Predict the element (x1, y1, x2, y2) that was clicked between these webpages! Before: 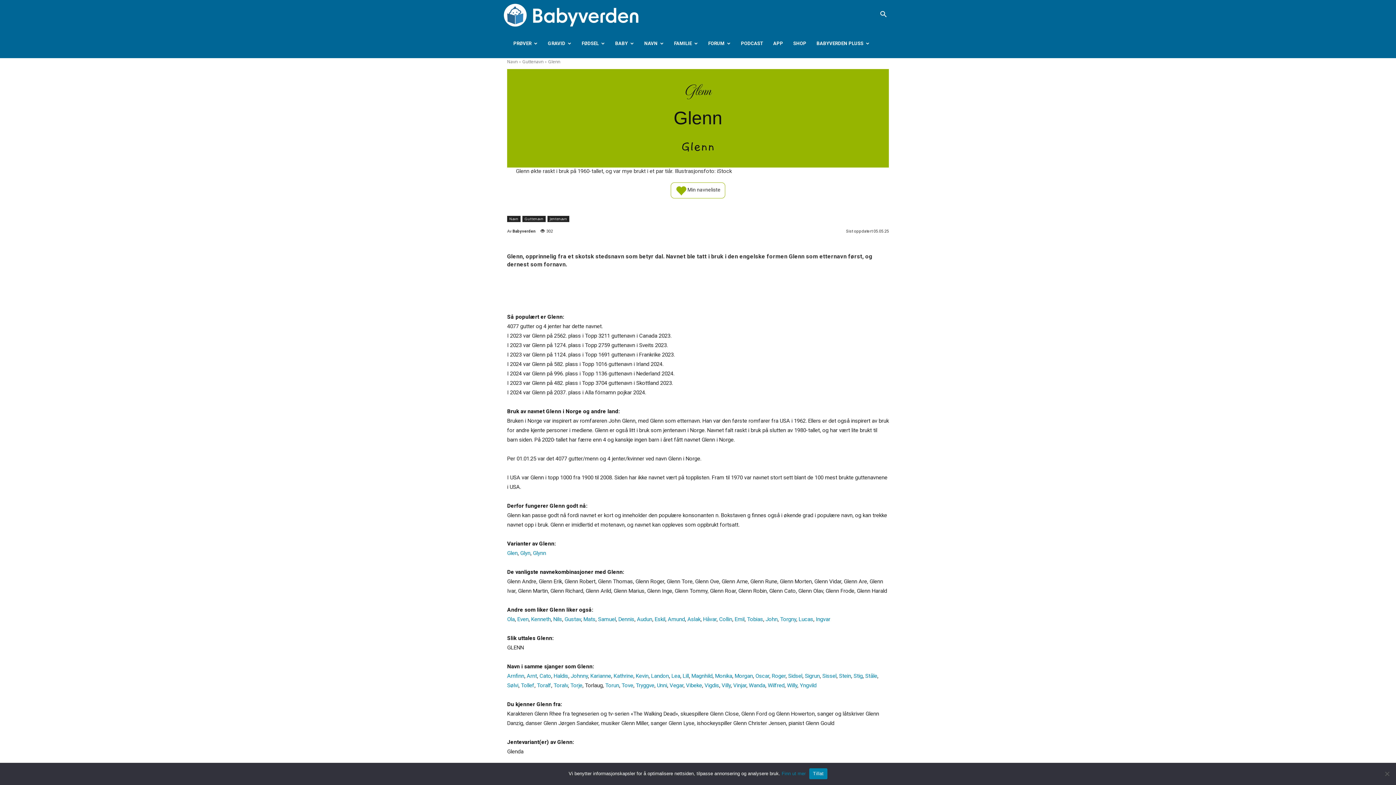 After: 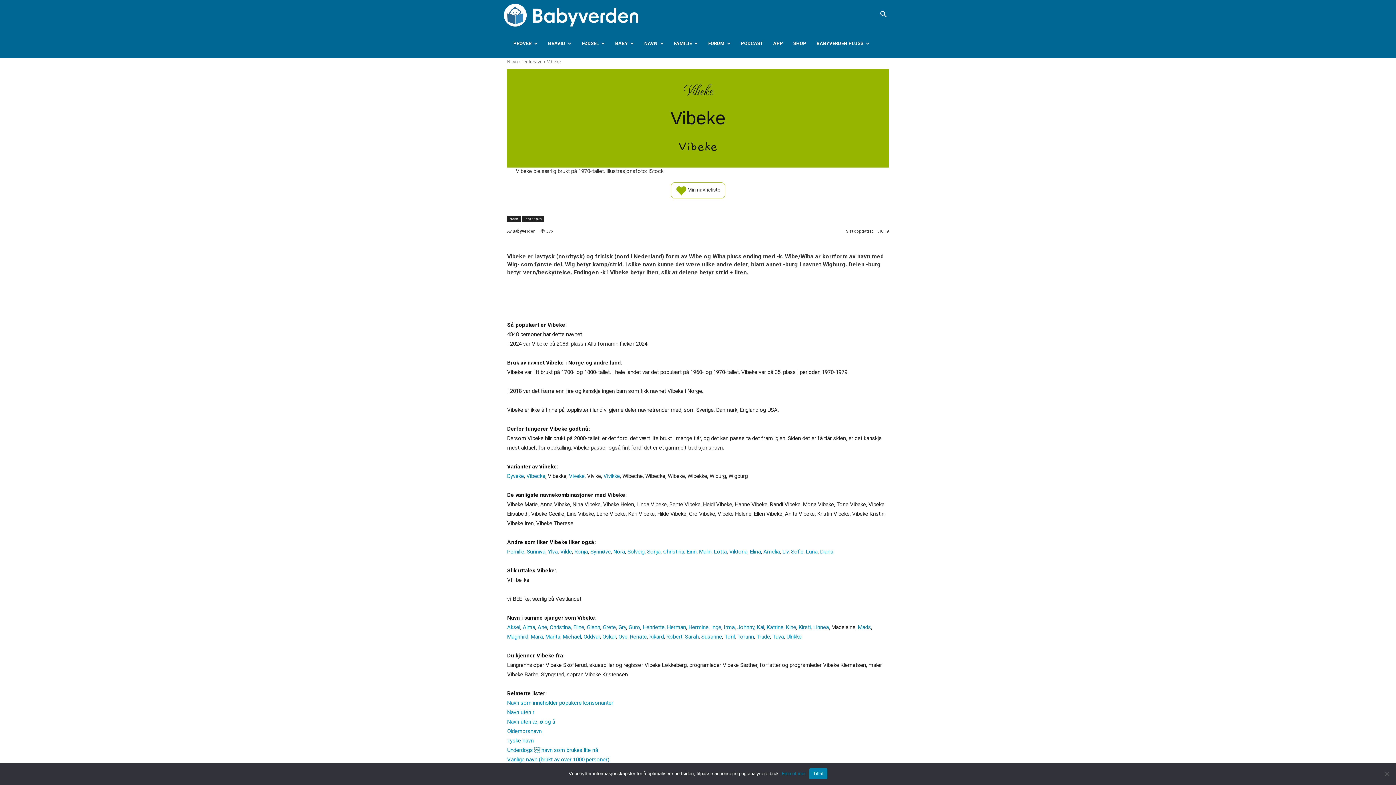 Action: label: Vibeke bbox: (686, 682, 702, 688)